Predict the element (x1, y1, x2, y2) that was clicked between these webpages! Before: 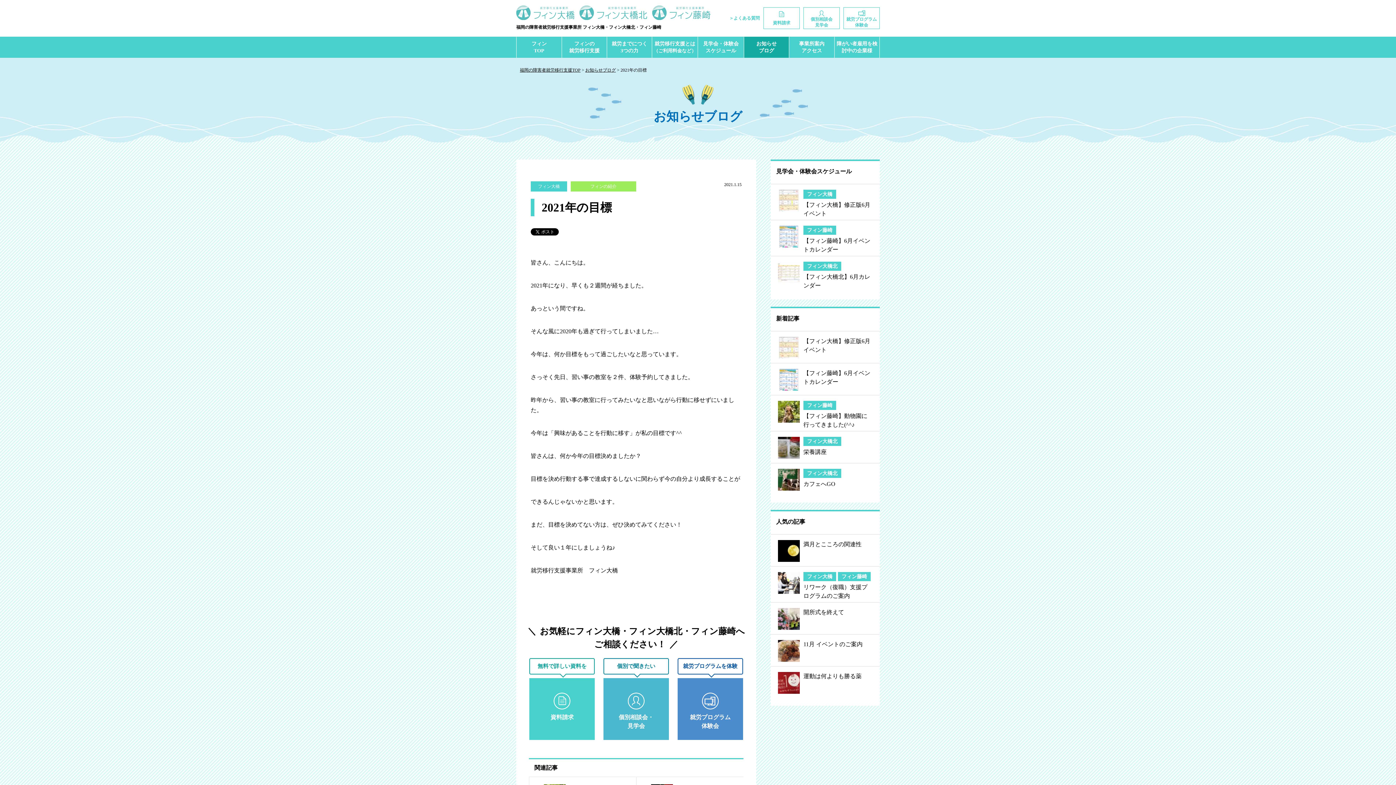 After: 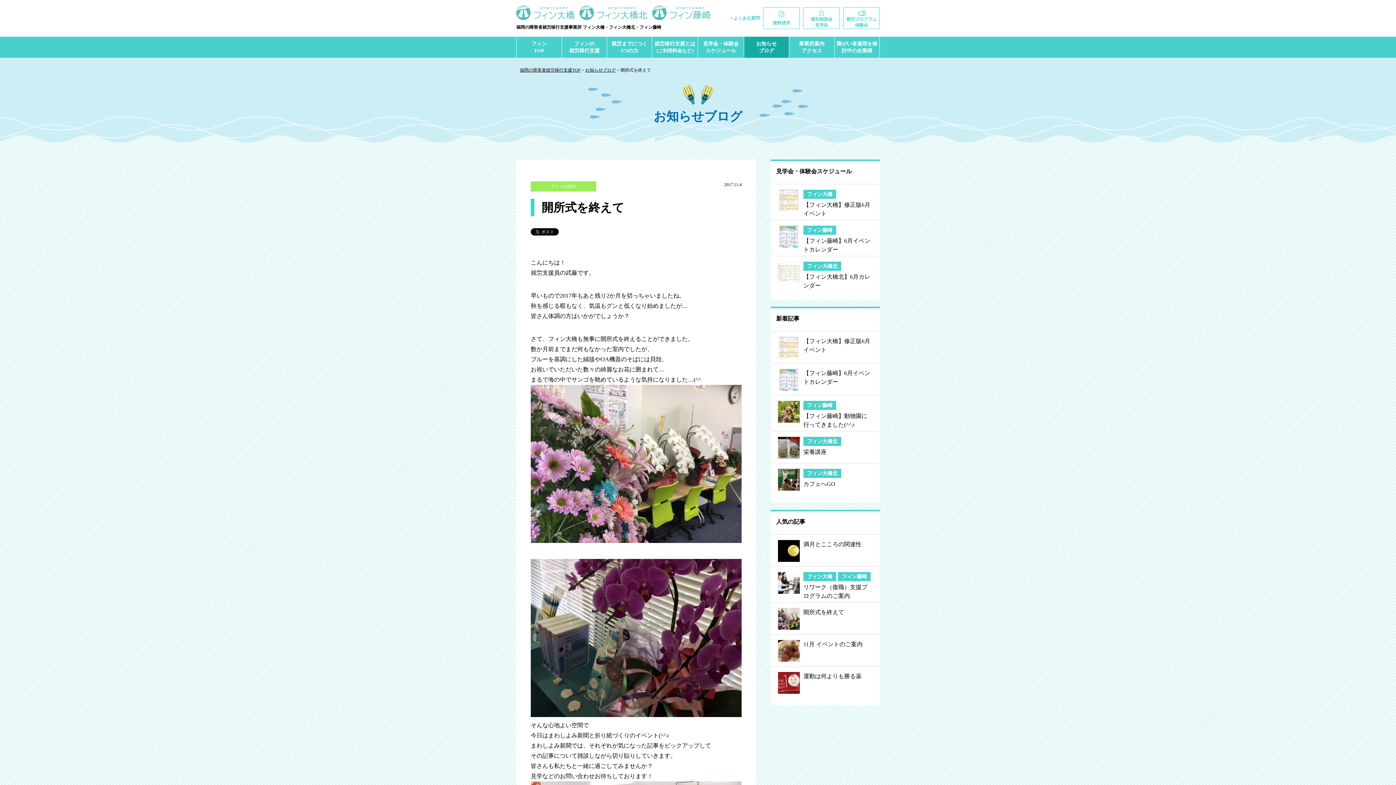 Action: label: 開所式を終えて bbox: (770, 602, 880, 634)